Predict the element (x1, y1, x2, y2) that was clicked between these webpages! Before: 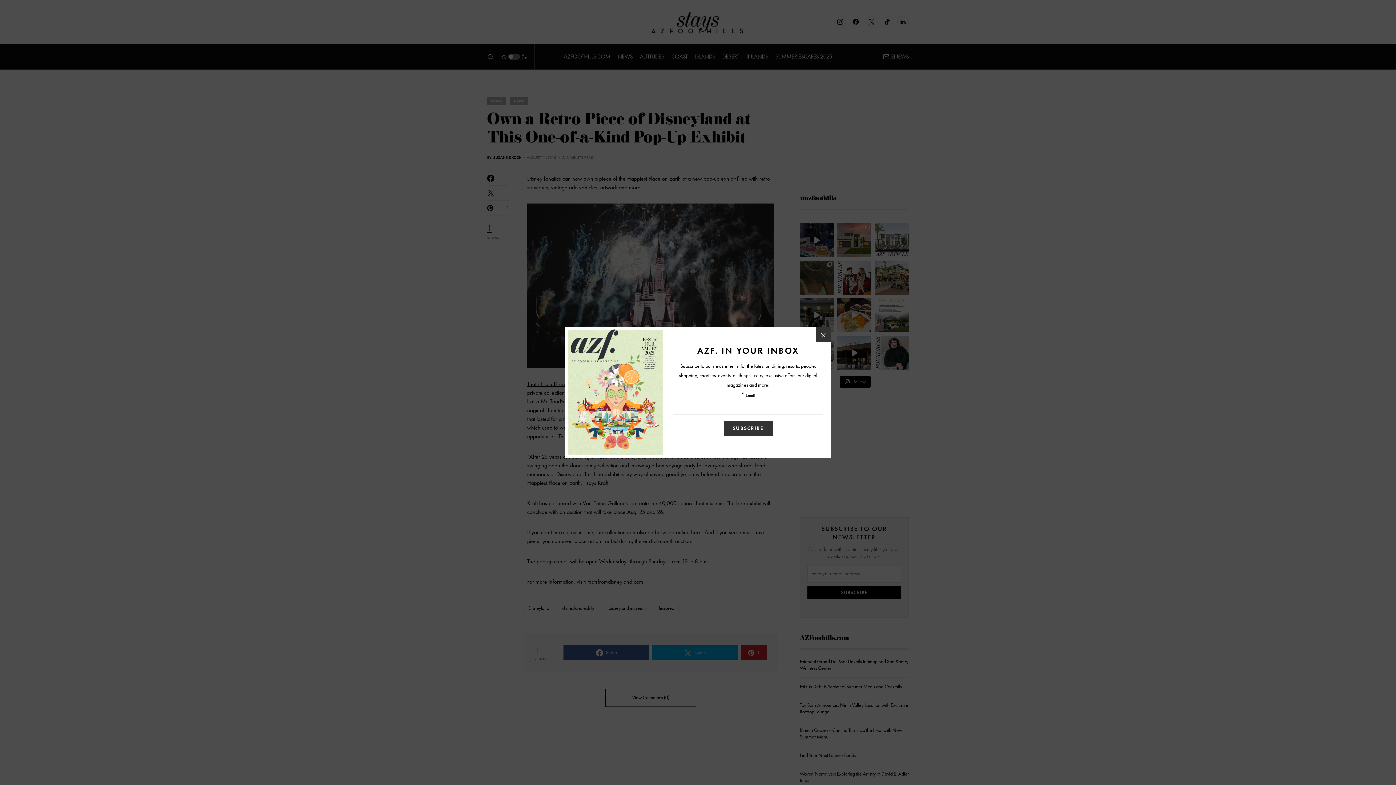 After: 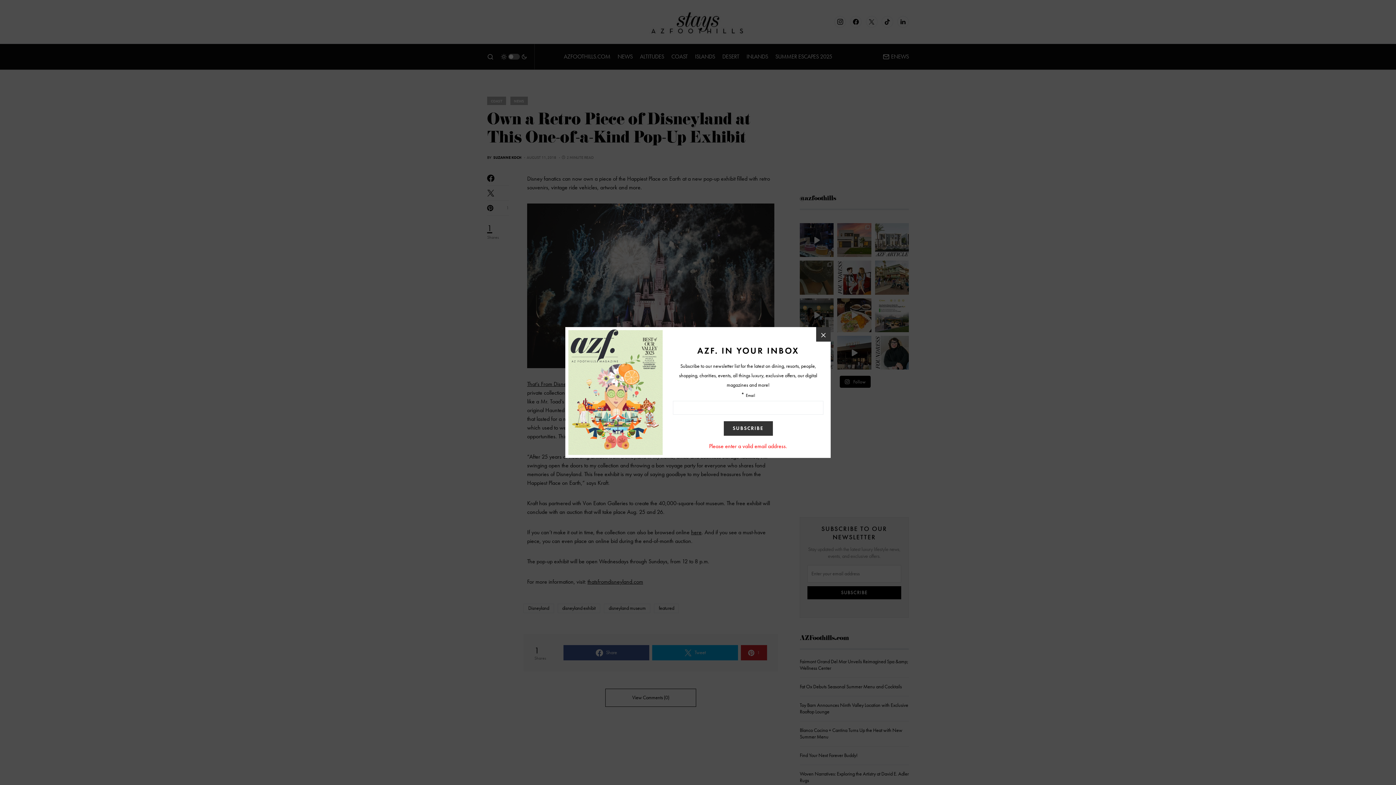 Action: bbox: (723, 421, 772, 436) label: SUBSCRIBE